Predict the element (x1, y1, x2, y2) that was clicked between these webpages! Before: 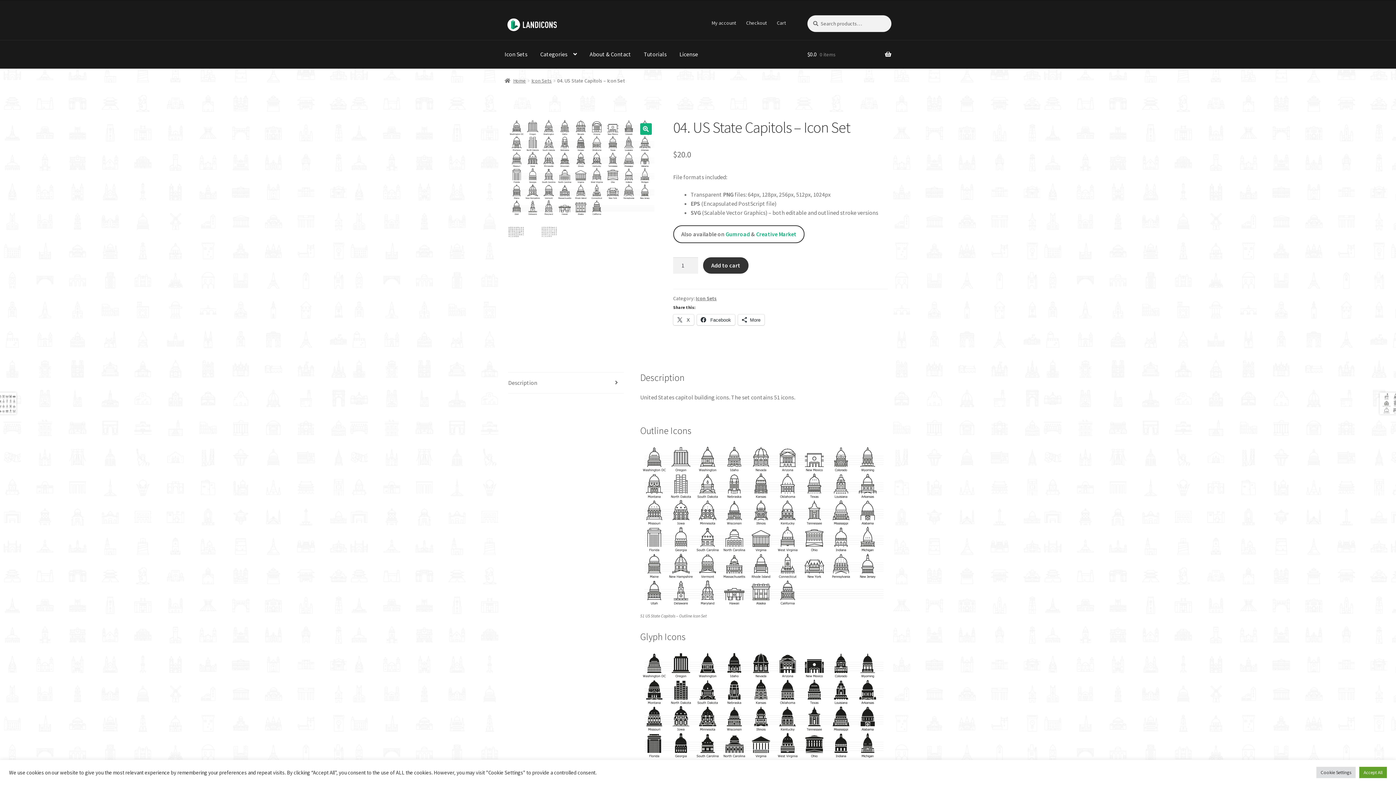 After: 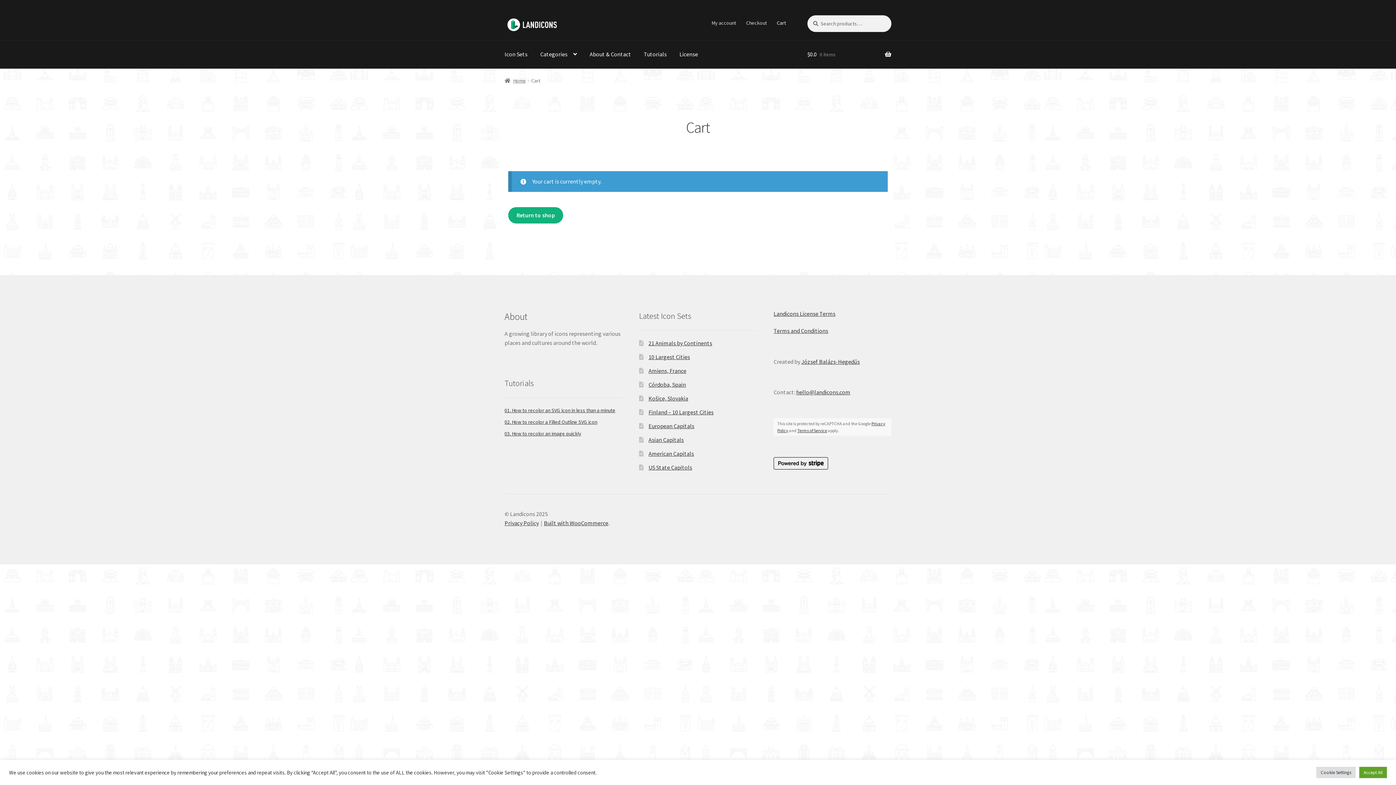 Action: bbox: (772, 15, 790, 30) label: Cart